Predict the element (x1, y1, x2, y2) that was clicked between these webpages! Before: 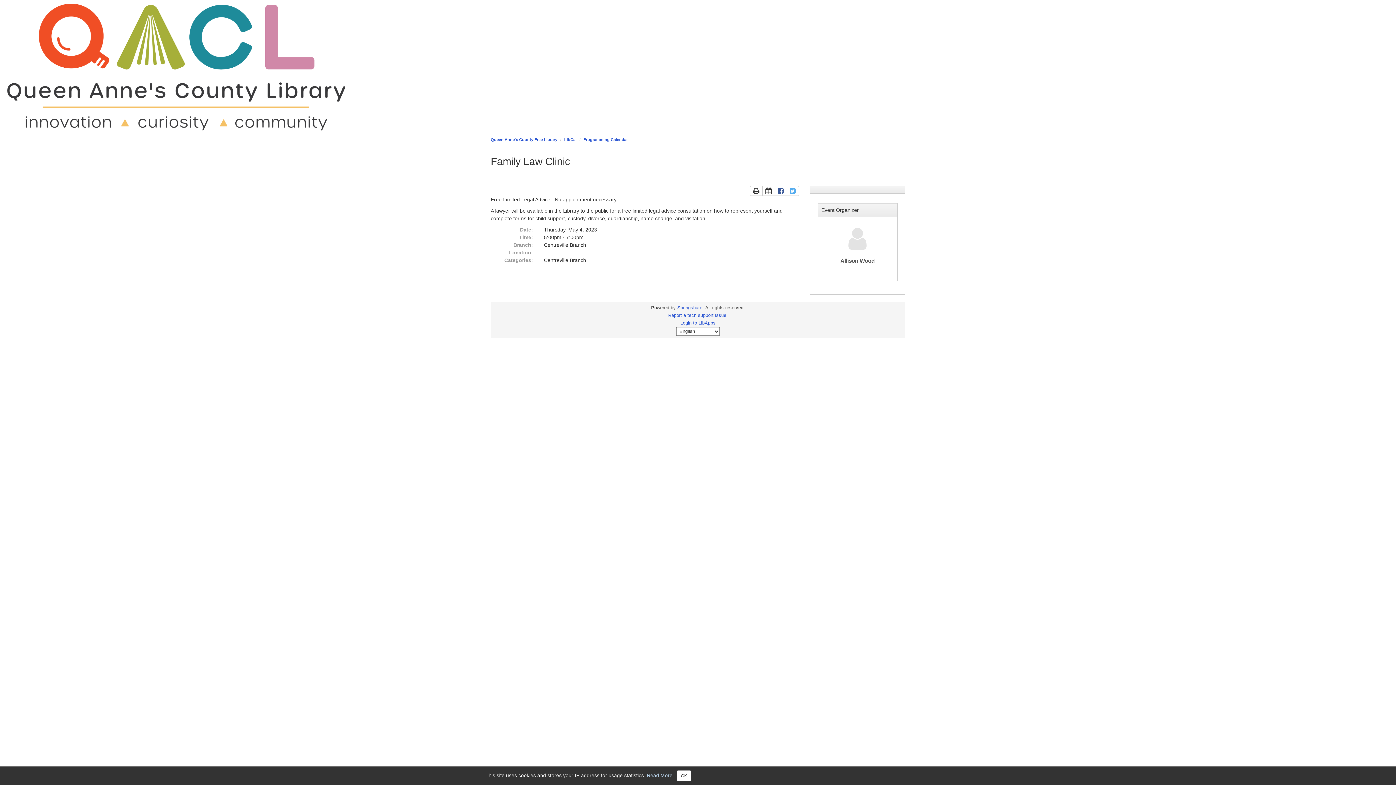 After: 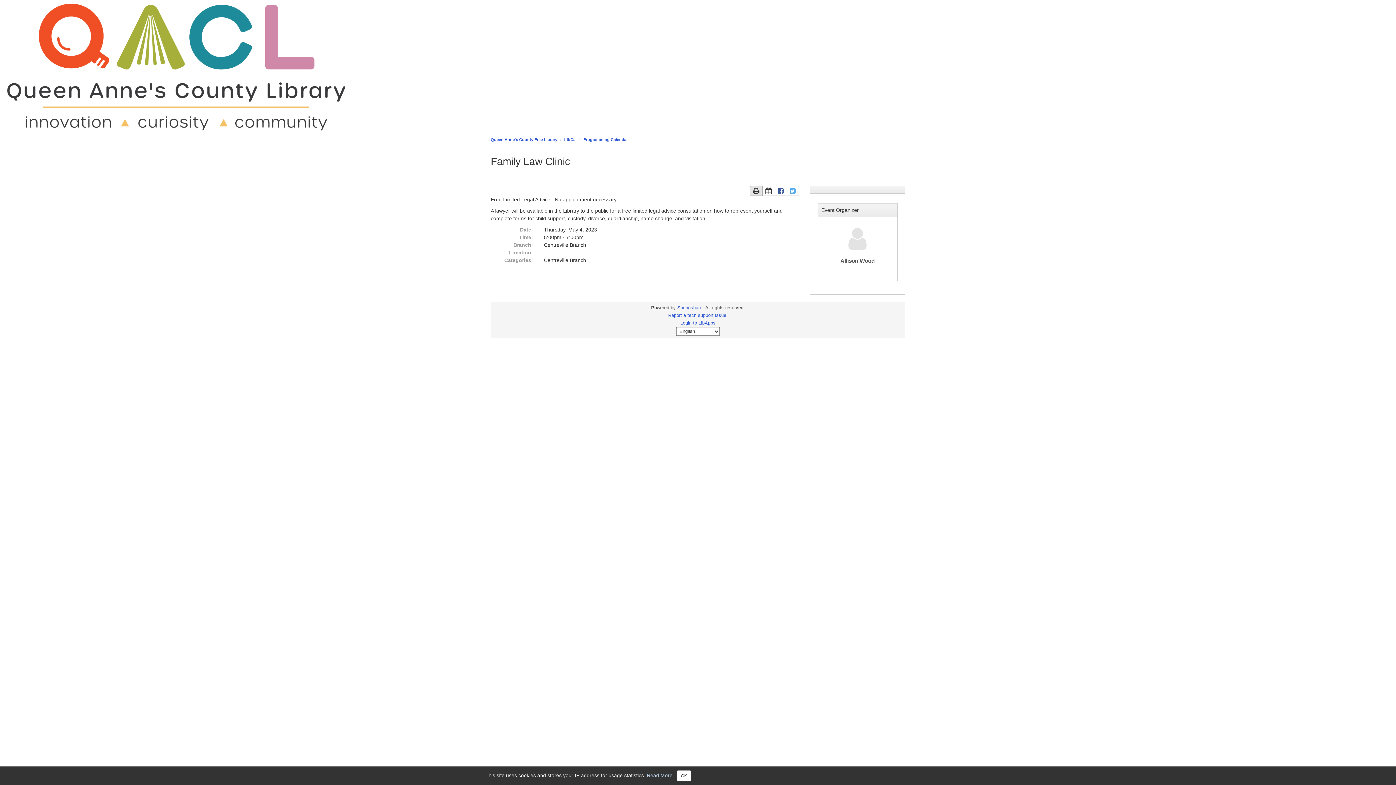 Action: bbox: (750, 185, 762, 196)